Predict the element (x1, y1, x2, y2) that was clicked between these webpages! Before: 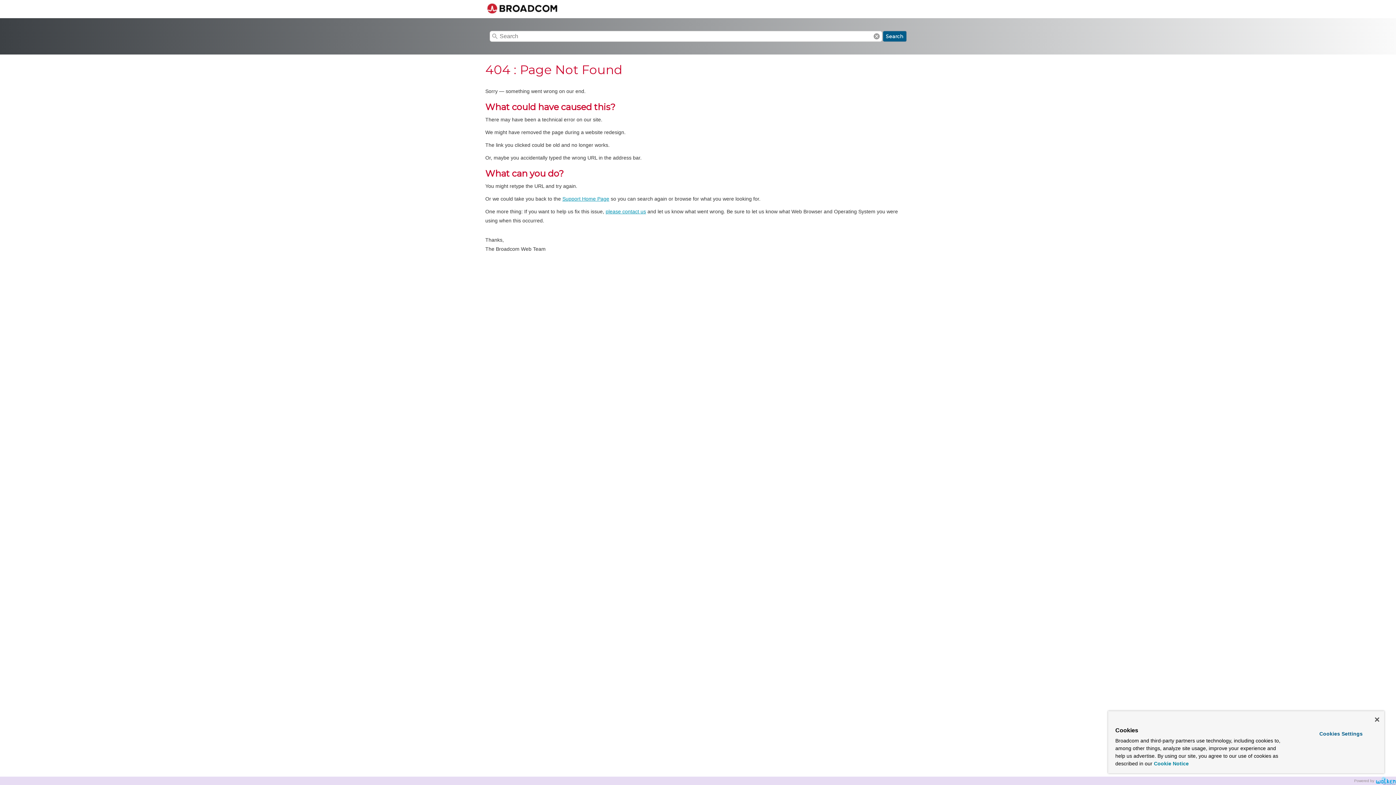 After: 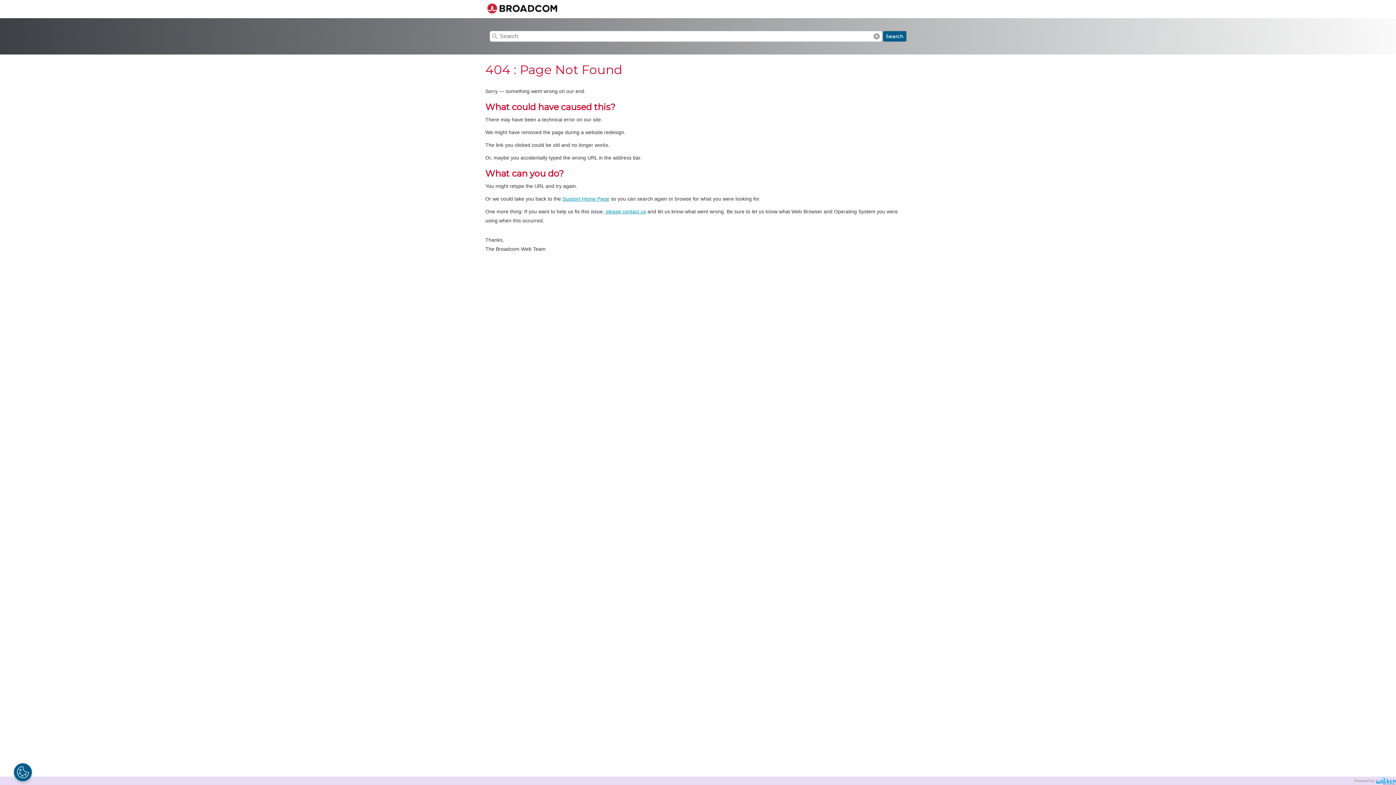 Action: bbox: (1375, 717, 1379, 722) label: Close